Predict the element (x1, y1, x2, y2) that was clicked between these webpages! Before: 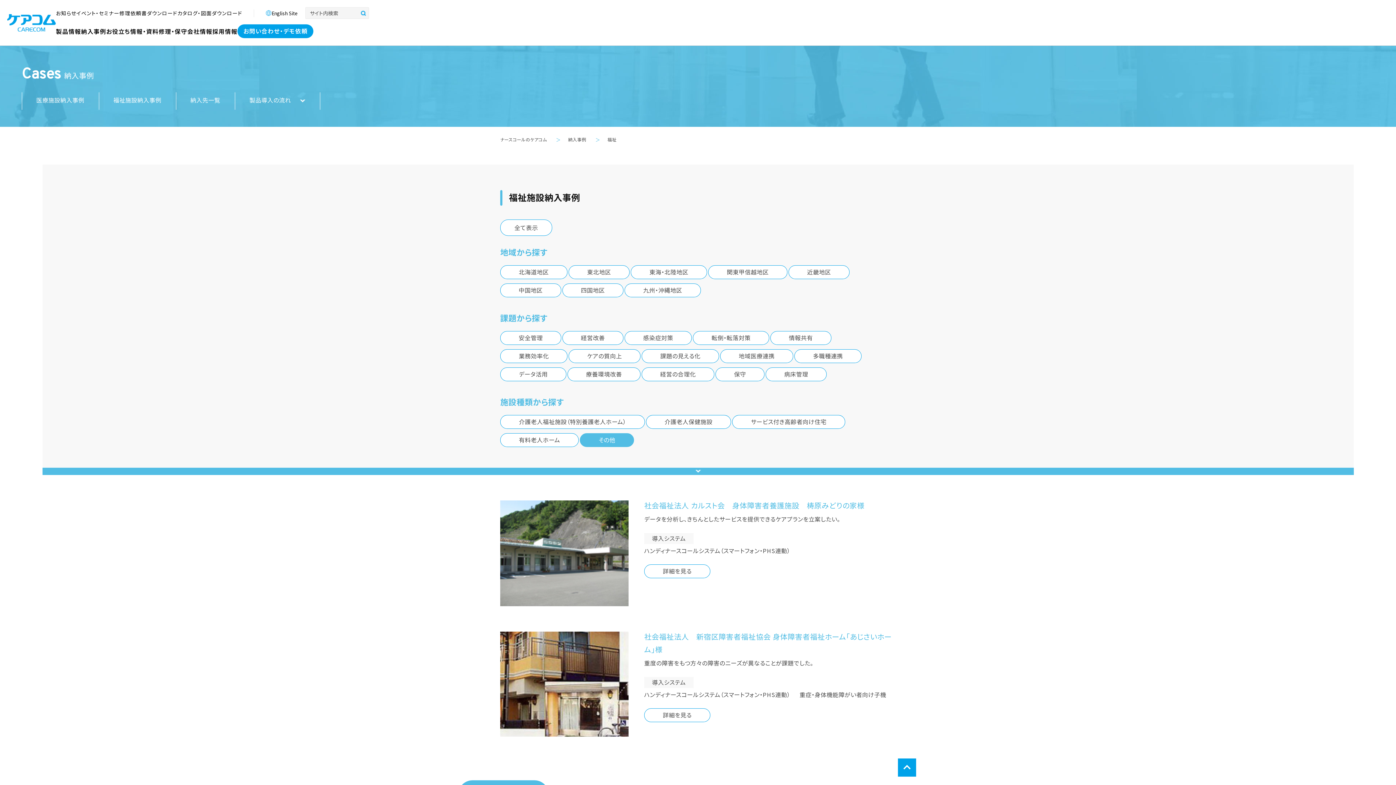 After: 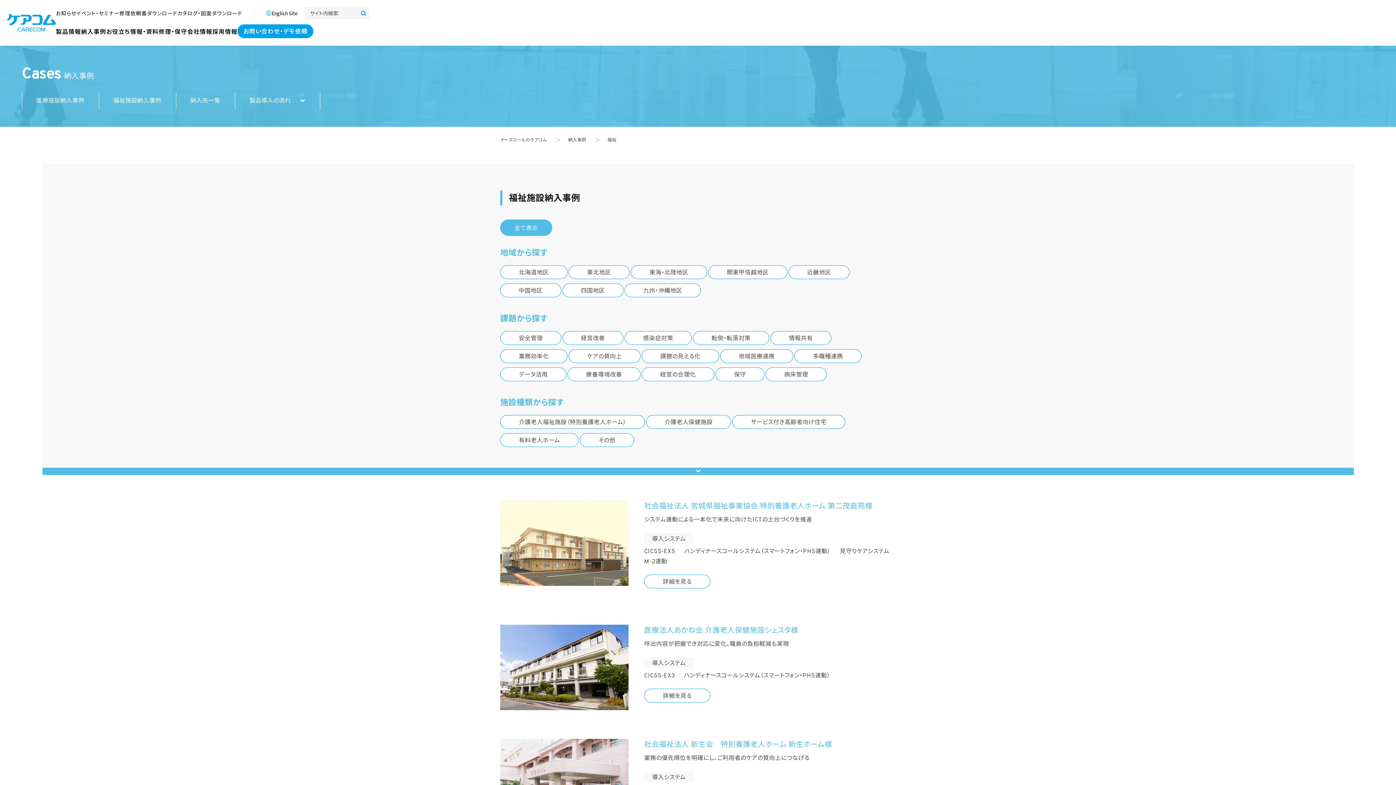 Action: bbox: (98, 92, 175, 109) label: 福祉施設納入事例